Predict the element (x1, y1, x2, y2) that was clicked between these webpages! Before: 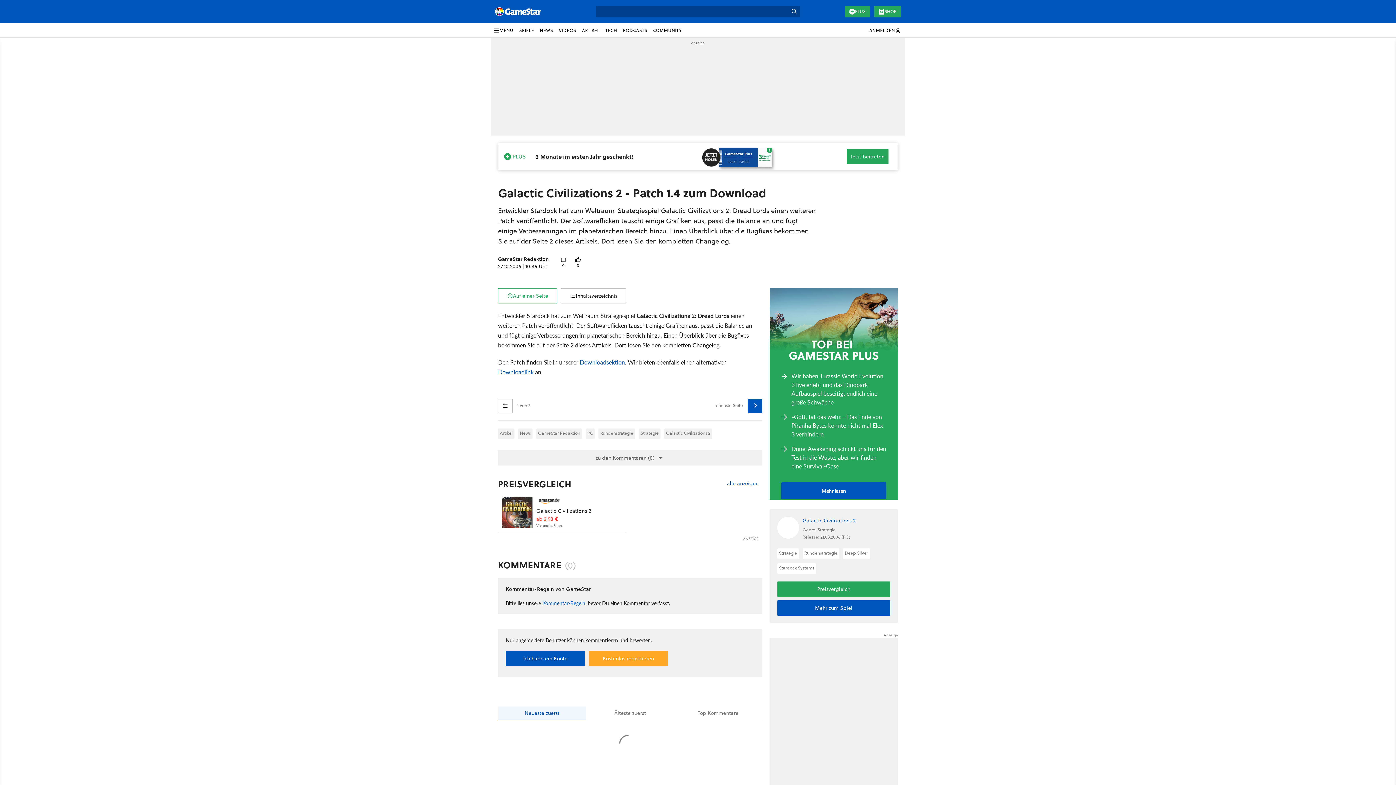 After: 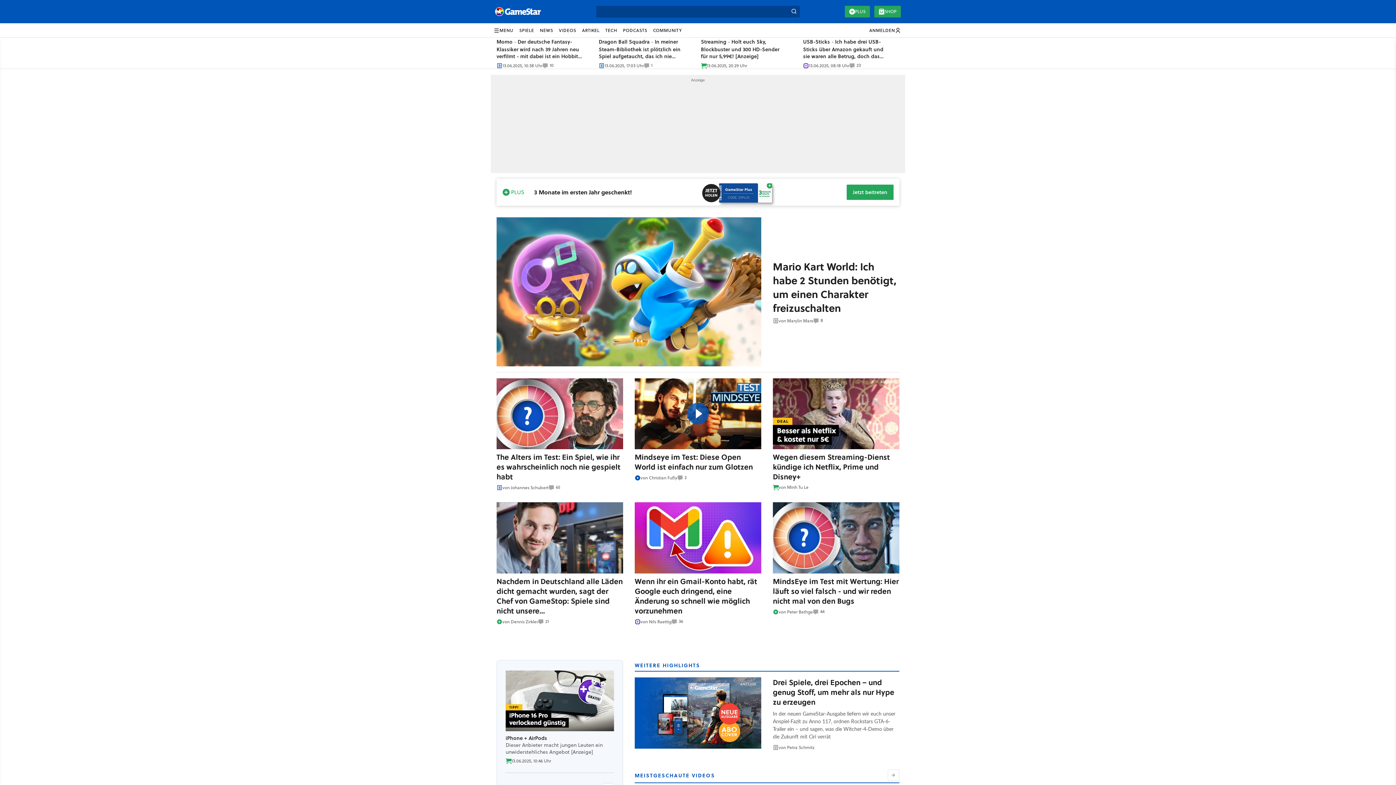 Action: bbox: (492, 1, 589, 21)